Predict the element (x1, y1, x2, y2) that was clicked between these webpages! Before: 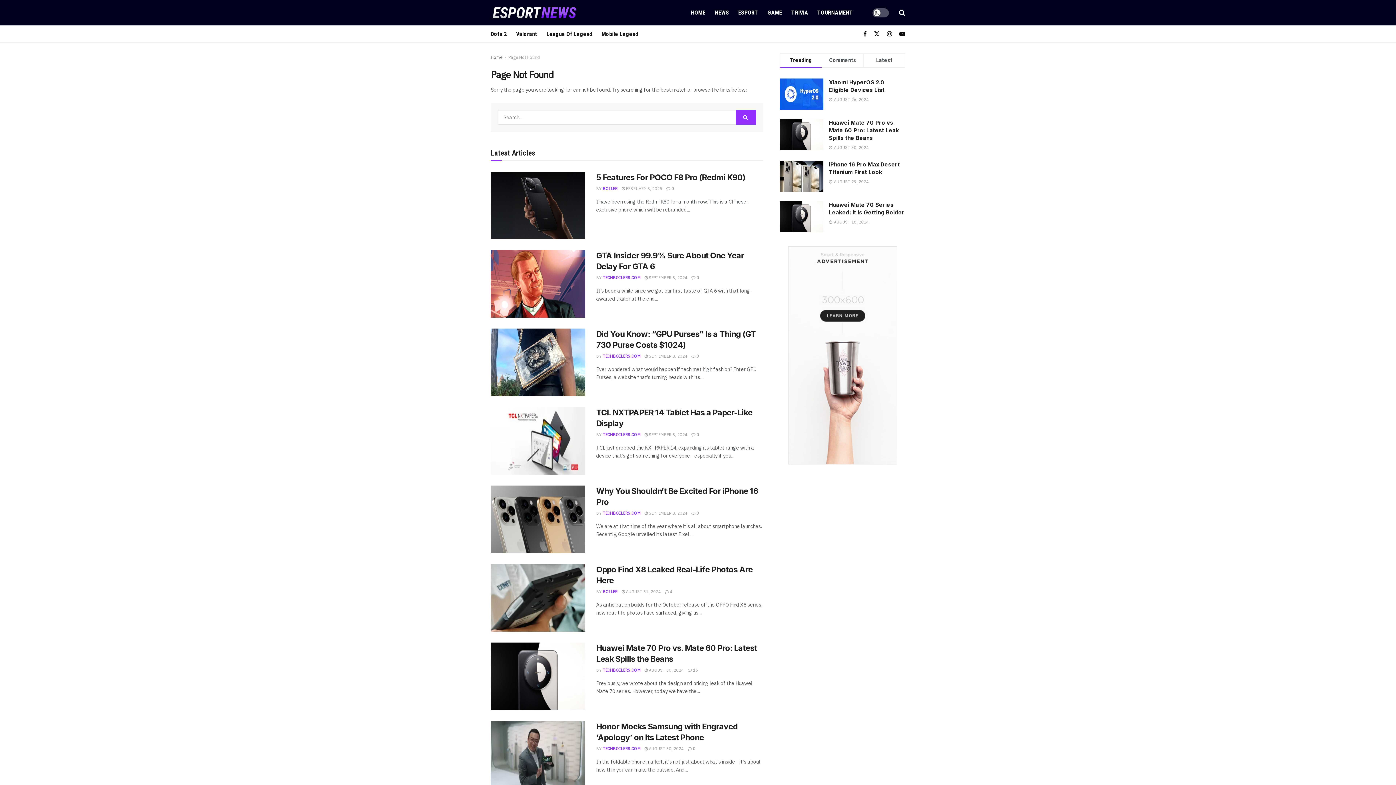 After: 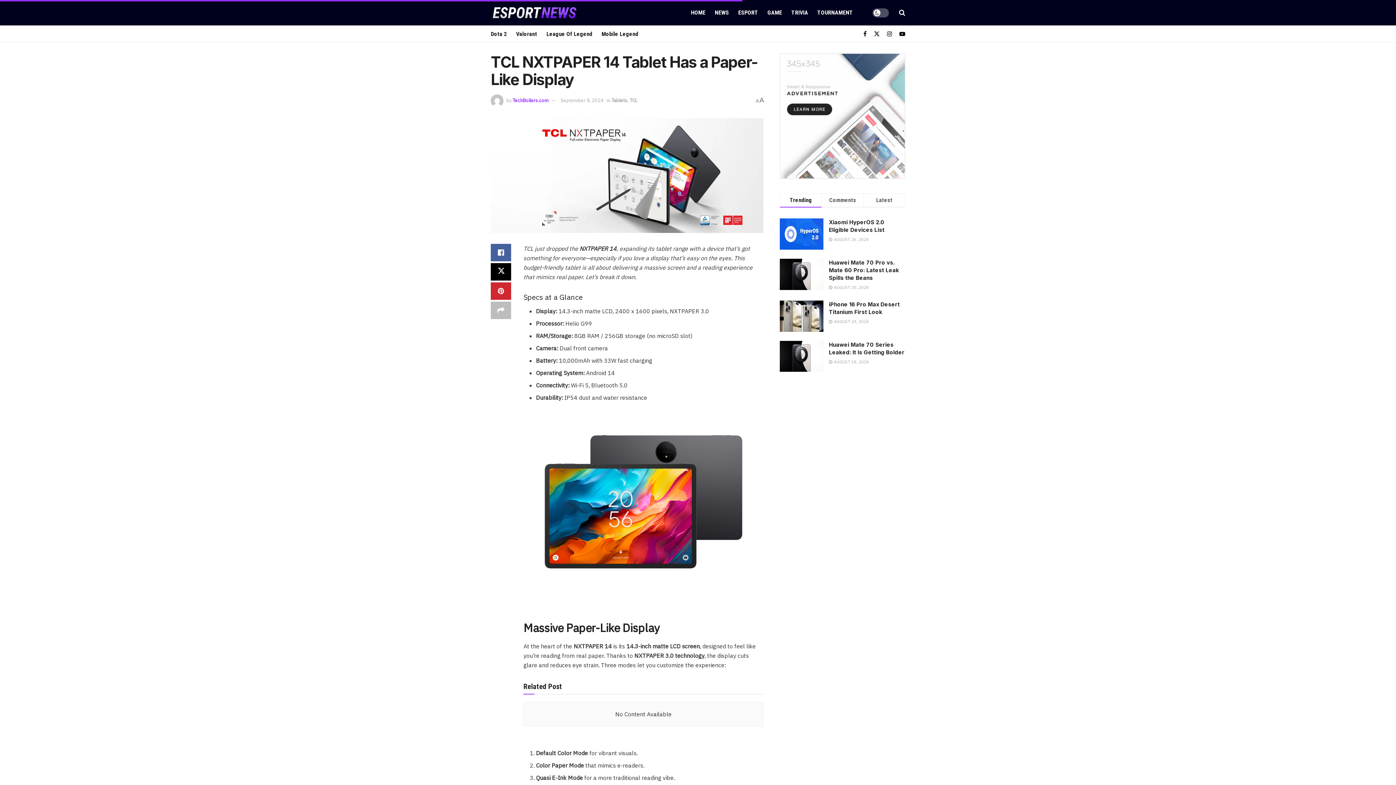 Action: label:  SEPTEMBER 8, 2024 bbox: (644, 432, 687, 437)